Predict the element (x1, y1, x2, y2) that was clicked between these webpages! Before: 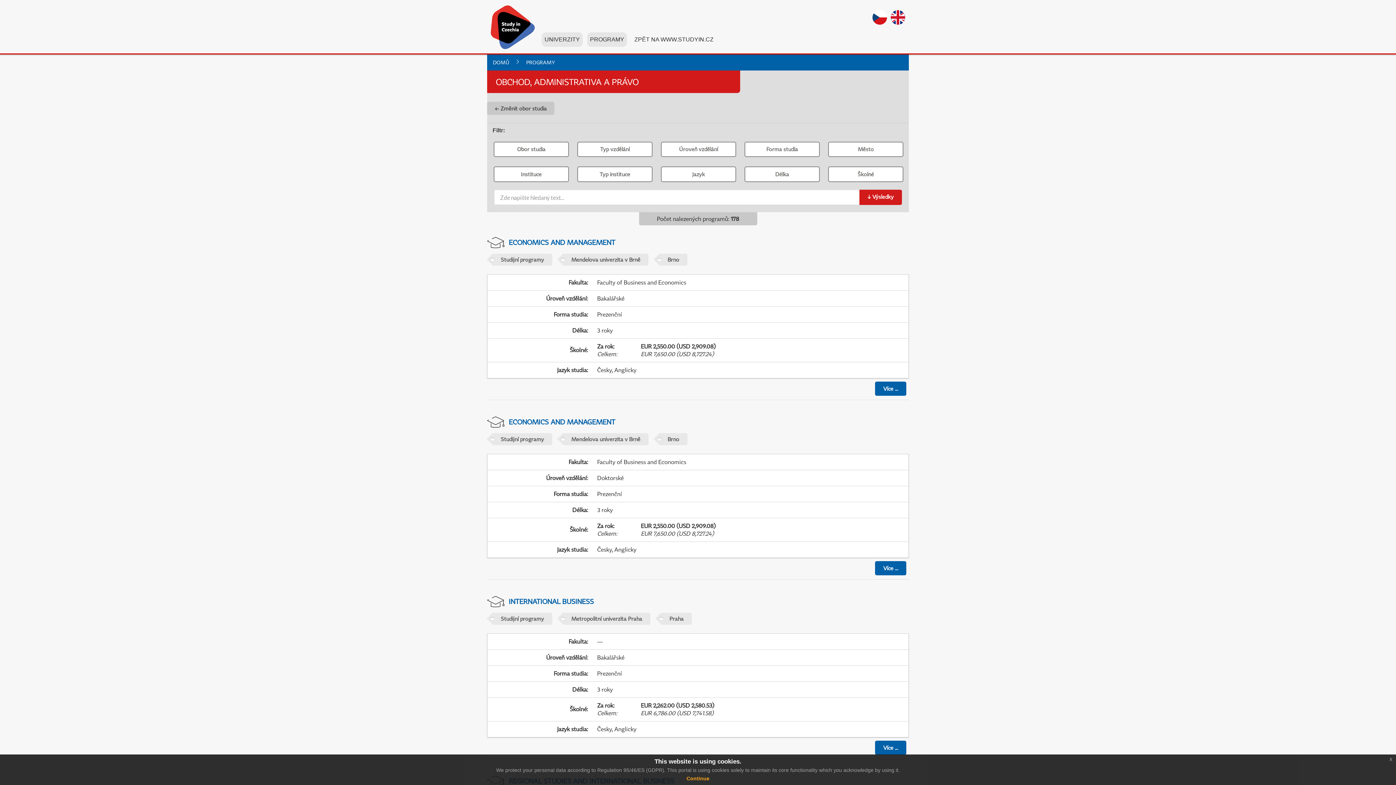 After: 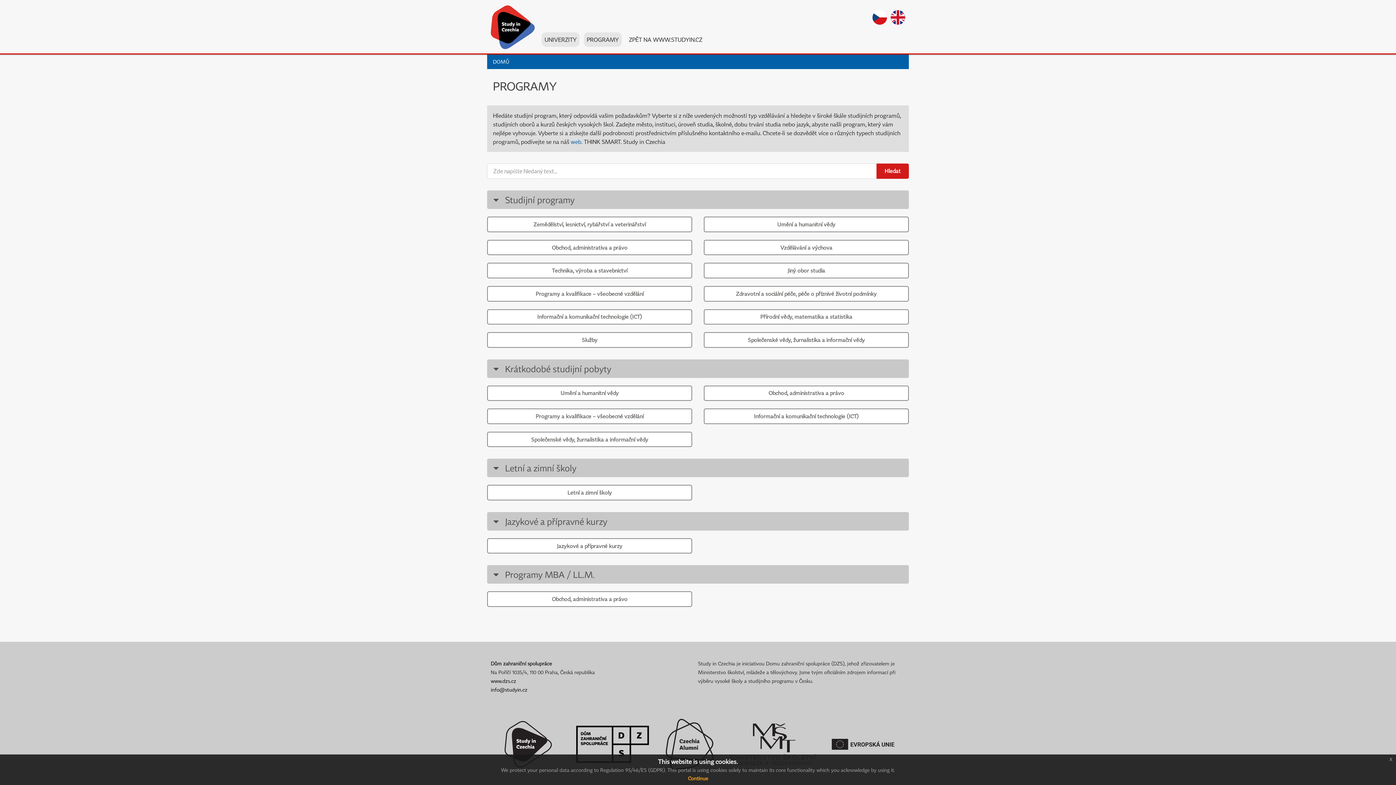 Action: label: PROGRAMY bbox: (587, 32, 627, 46)